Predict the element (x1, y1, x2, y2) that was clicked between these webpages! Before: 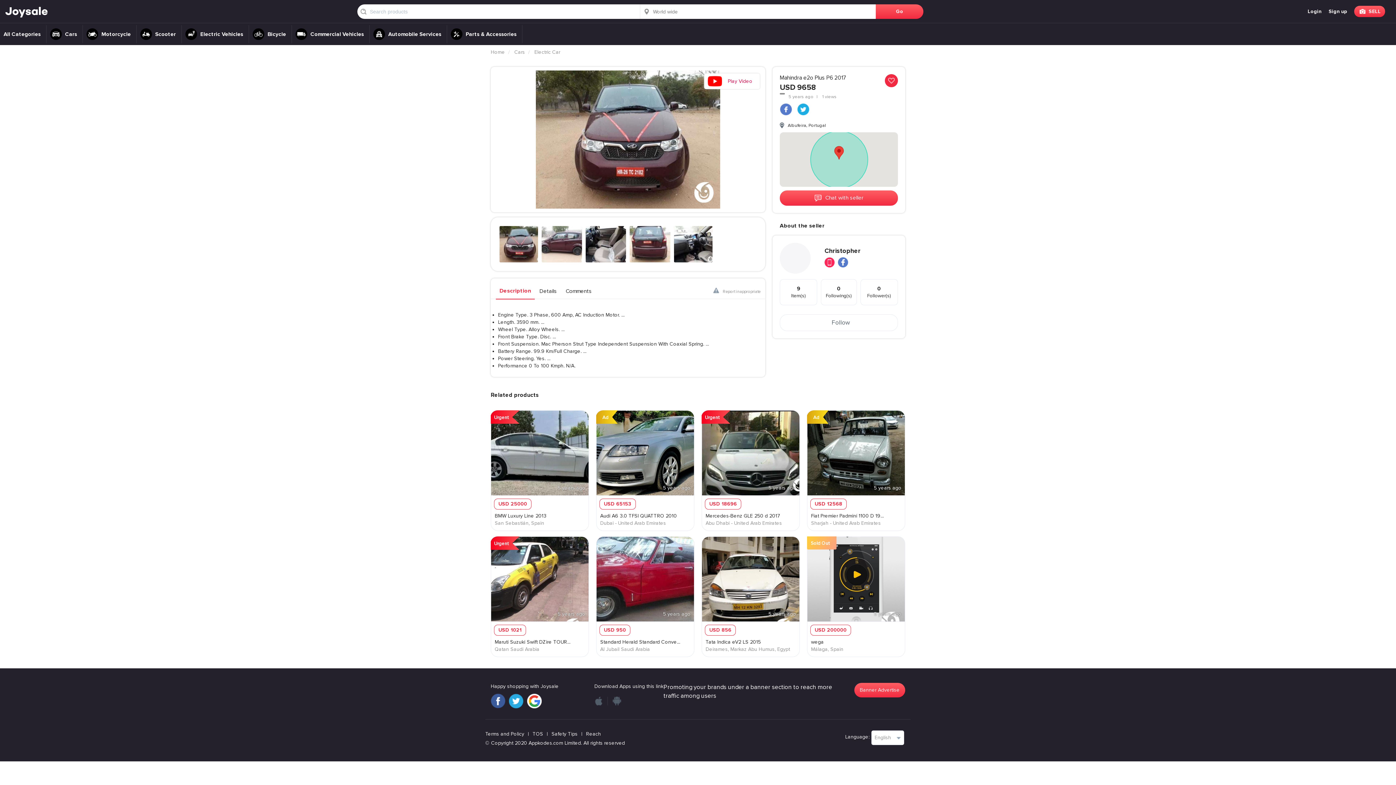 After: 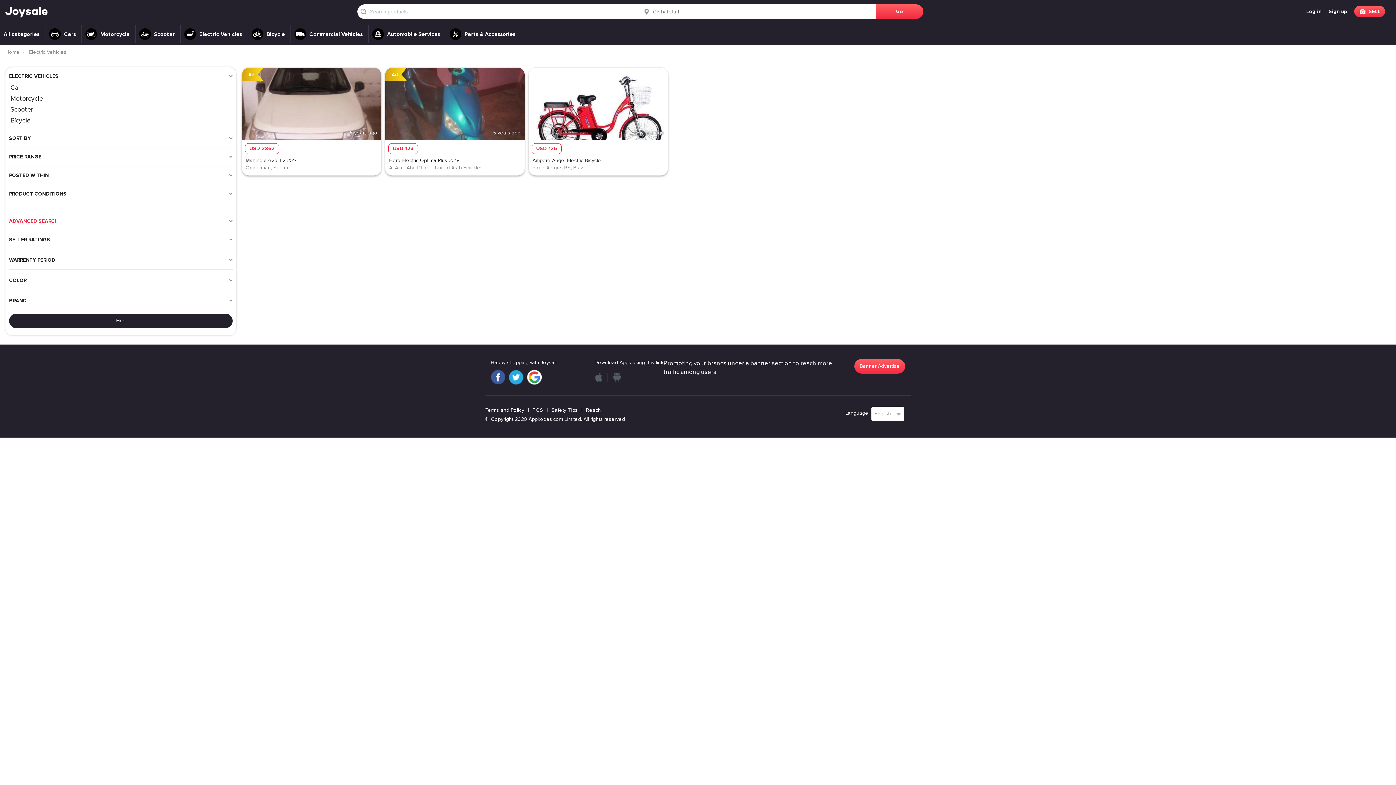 Action: label: Electric Vehicles bbox: (185, 25, 249, 43)